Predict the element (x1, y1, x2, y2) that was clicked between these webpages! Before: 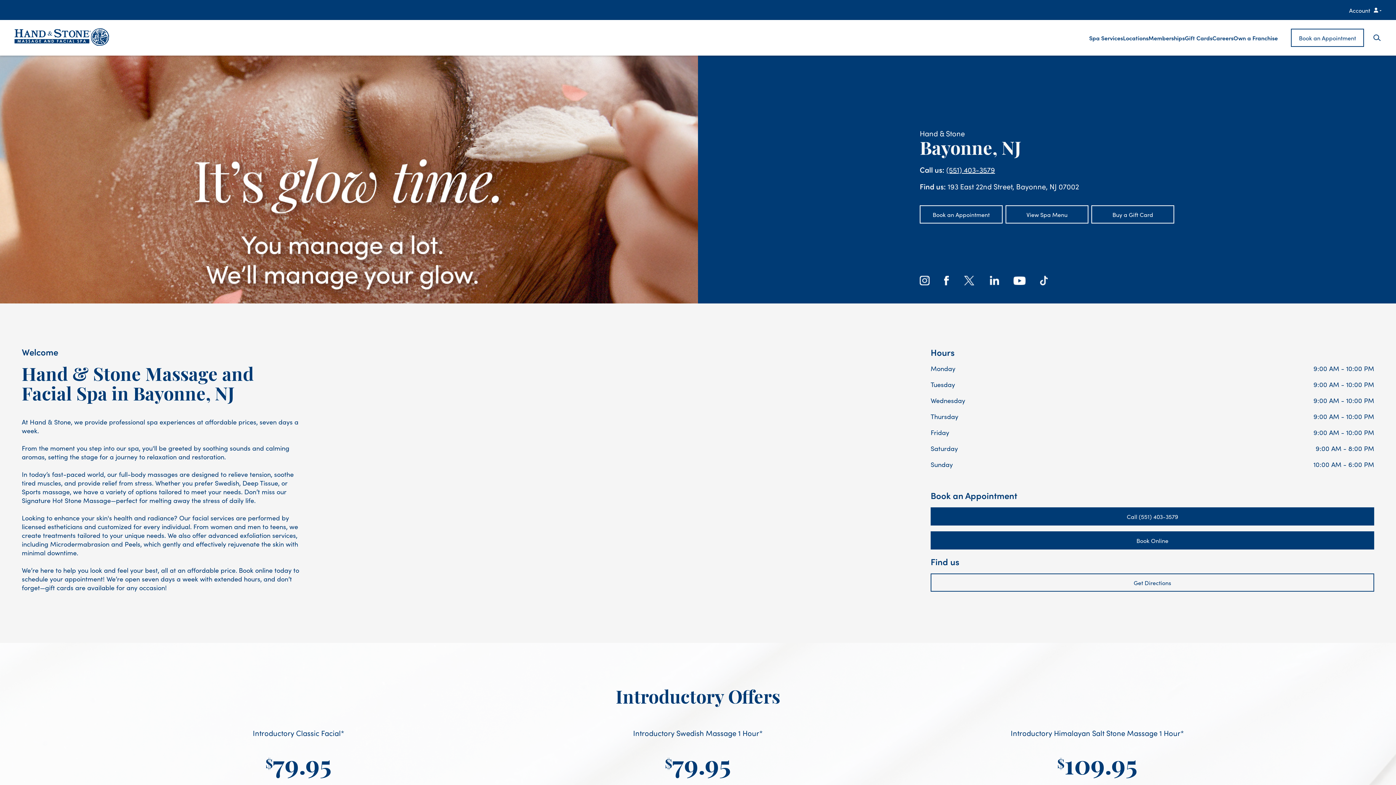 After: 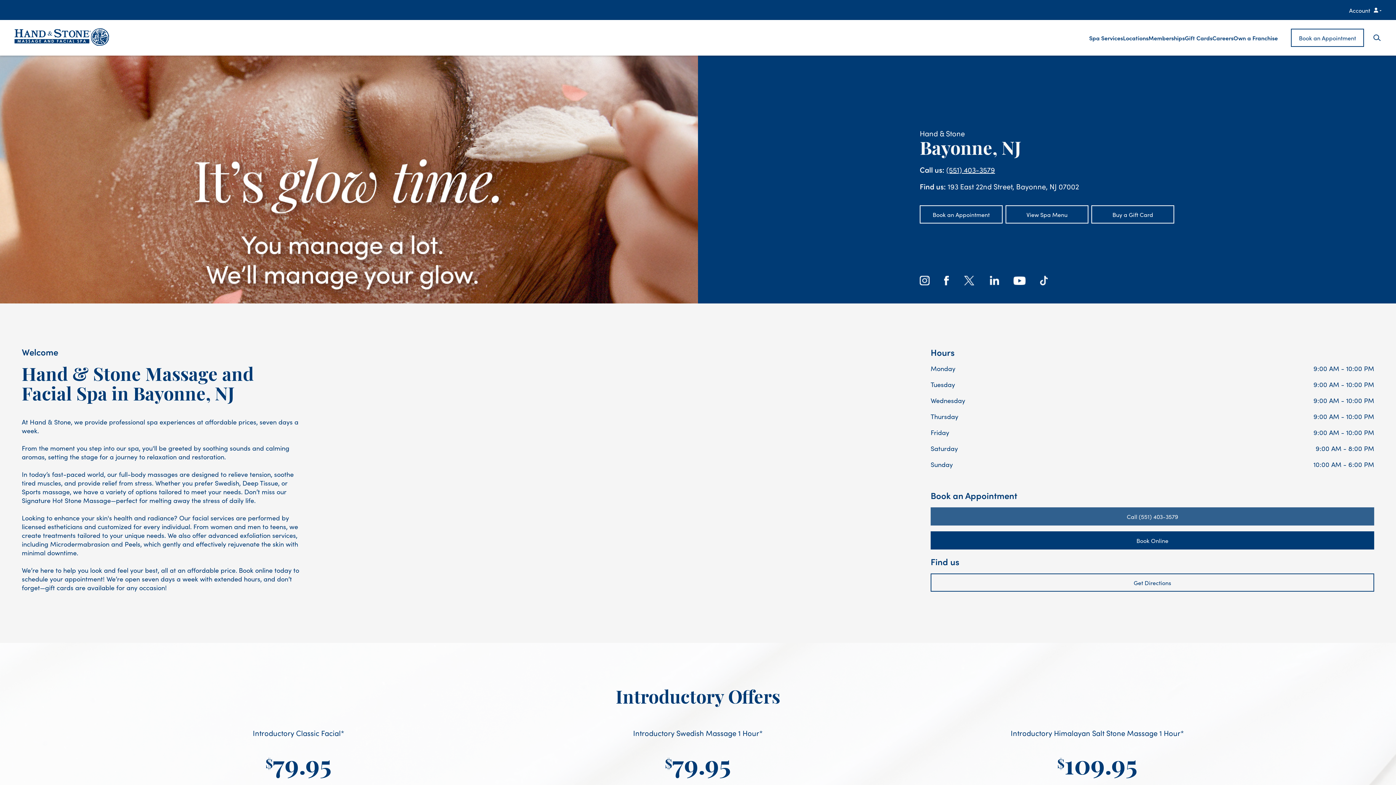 Action: label: Call (551) 403-3579 bbox: (930, 507, 1374, 525)